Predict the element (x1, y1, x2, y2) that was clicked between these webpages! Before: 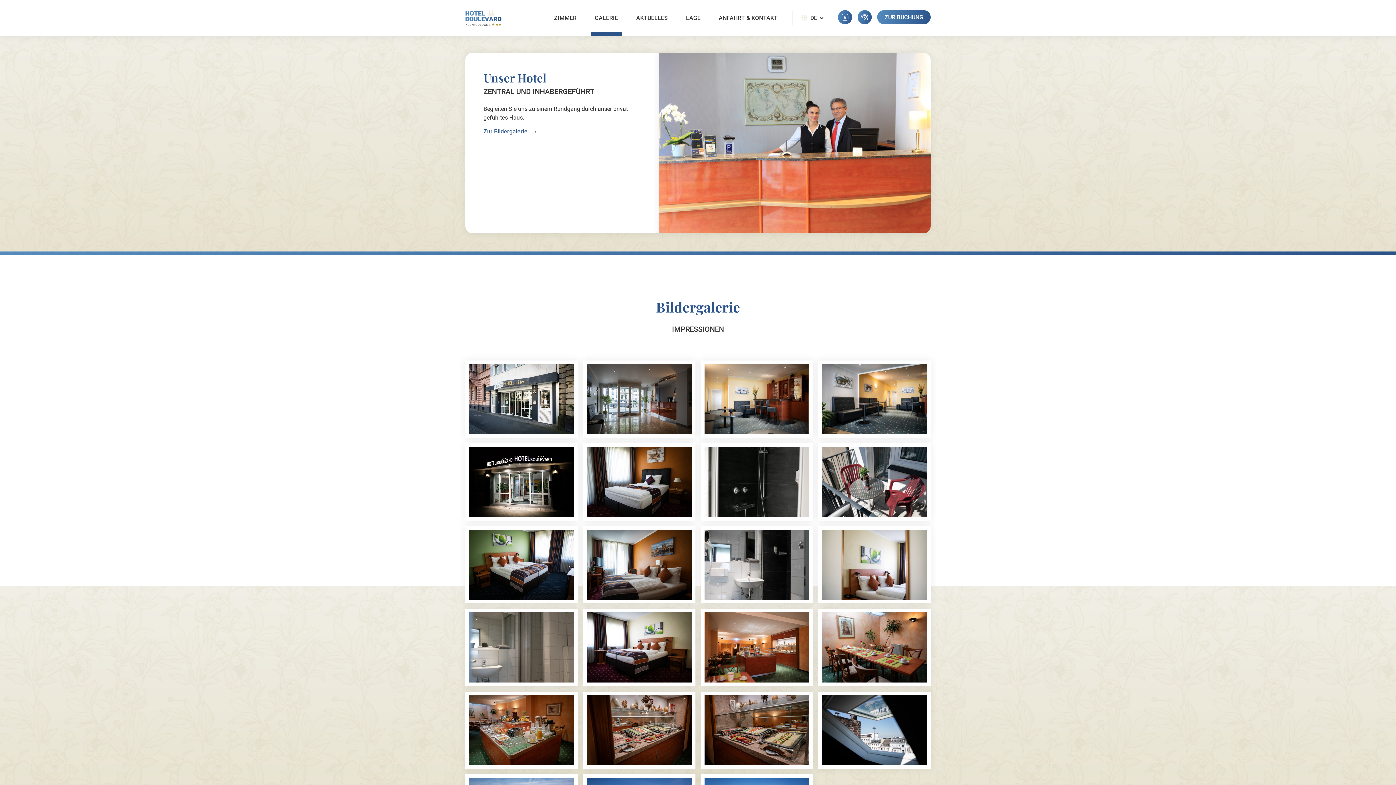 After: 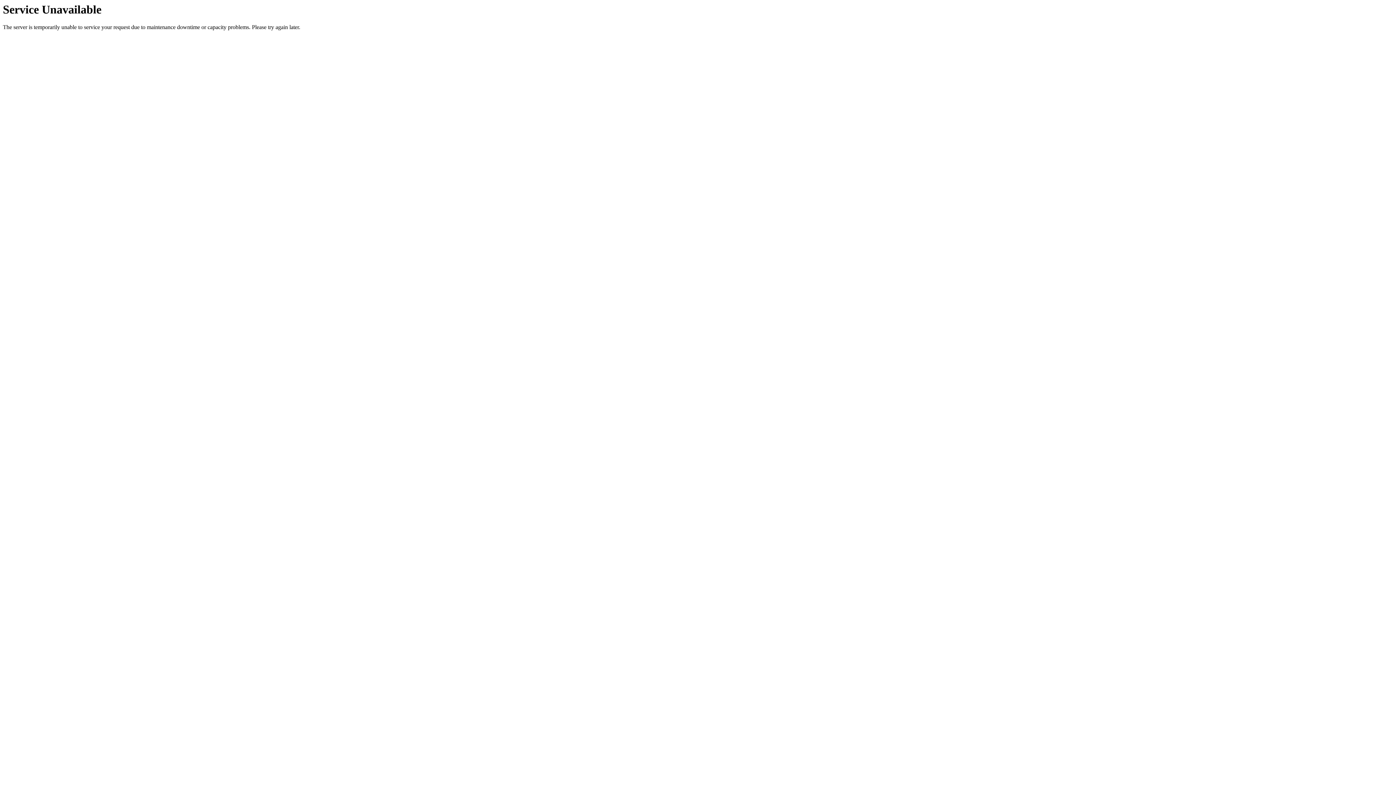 Action: bbox: (583, 394, 695, 403)